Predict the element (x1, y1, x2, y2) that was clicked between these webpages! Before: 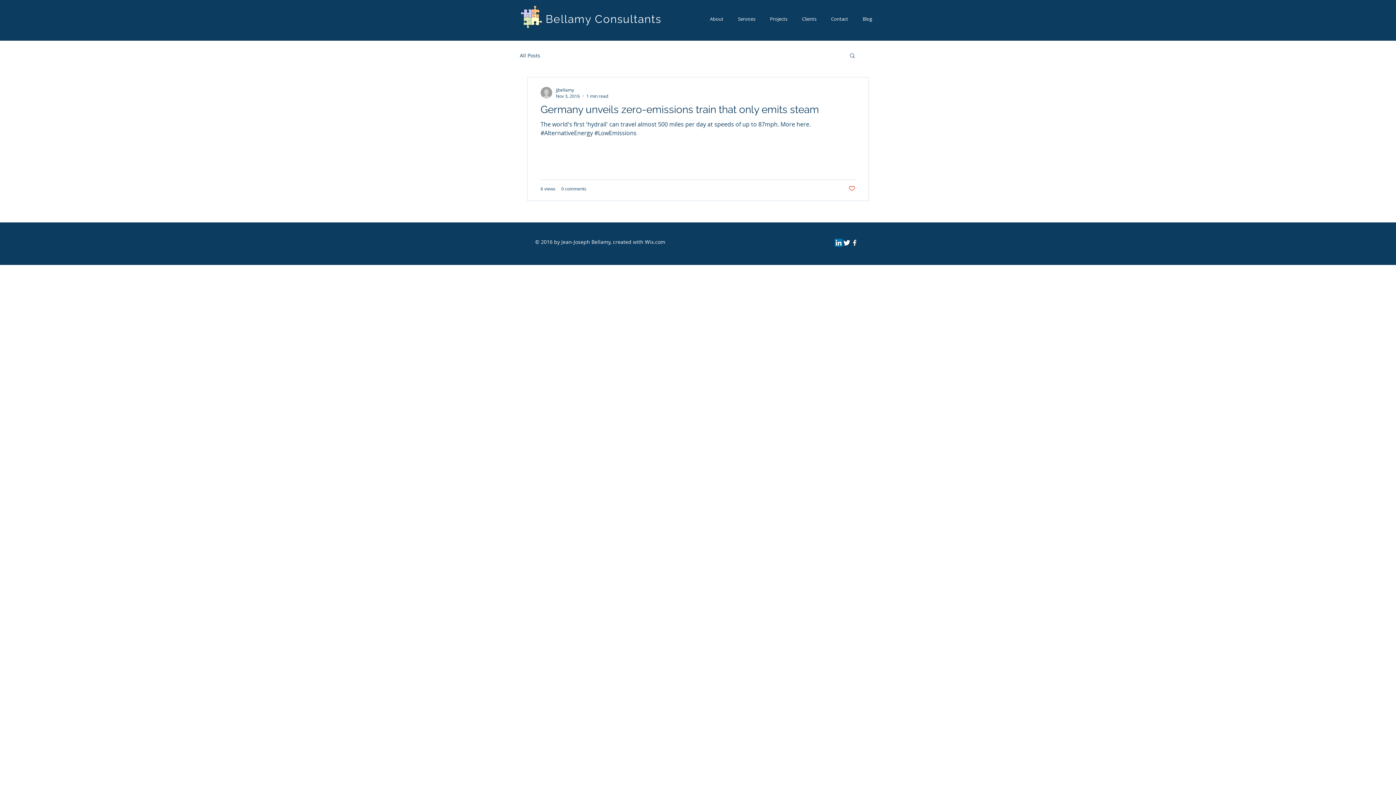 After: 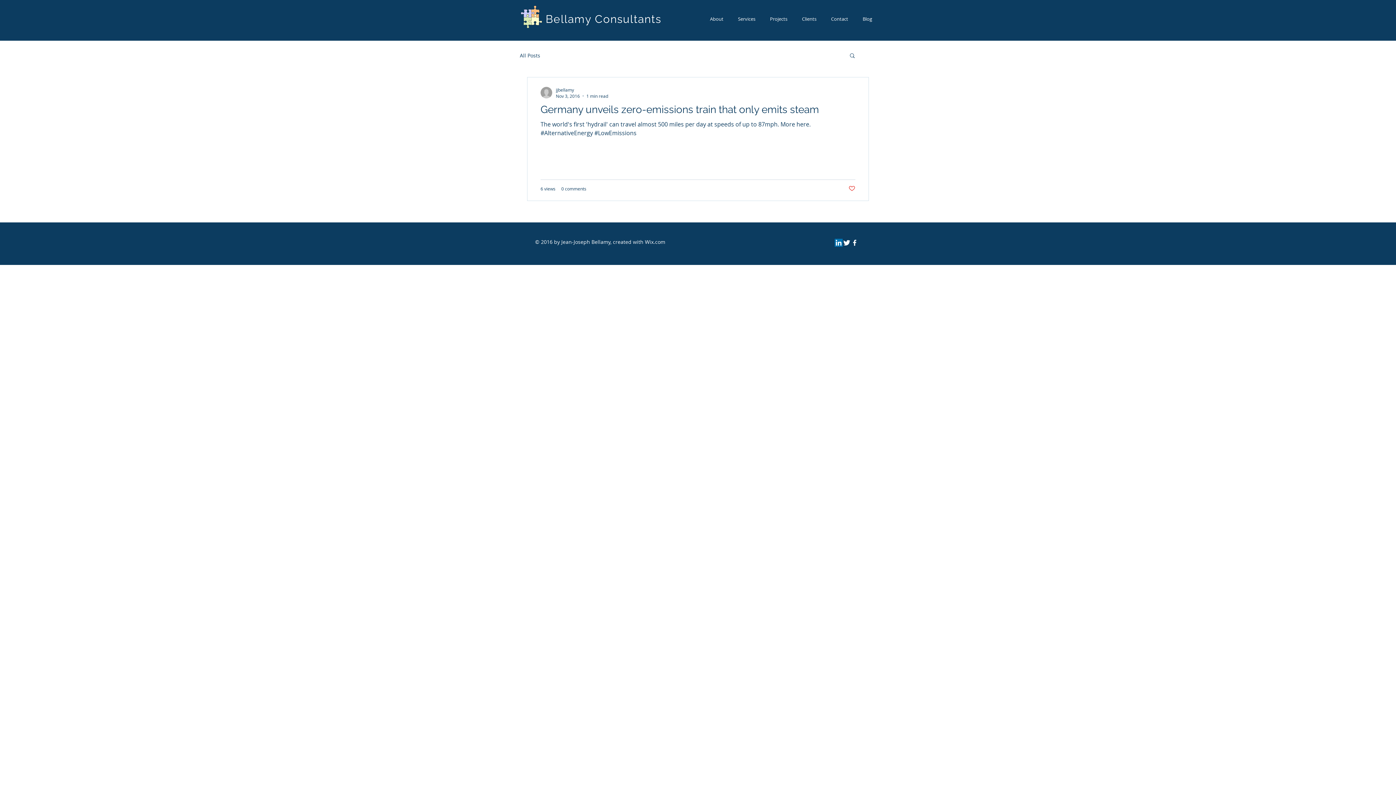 Action: label: LinkedIn Social Icon bbox: (834, 238, 842, 246)